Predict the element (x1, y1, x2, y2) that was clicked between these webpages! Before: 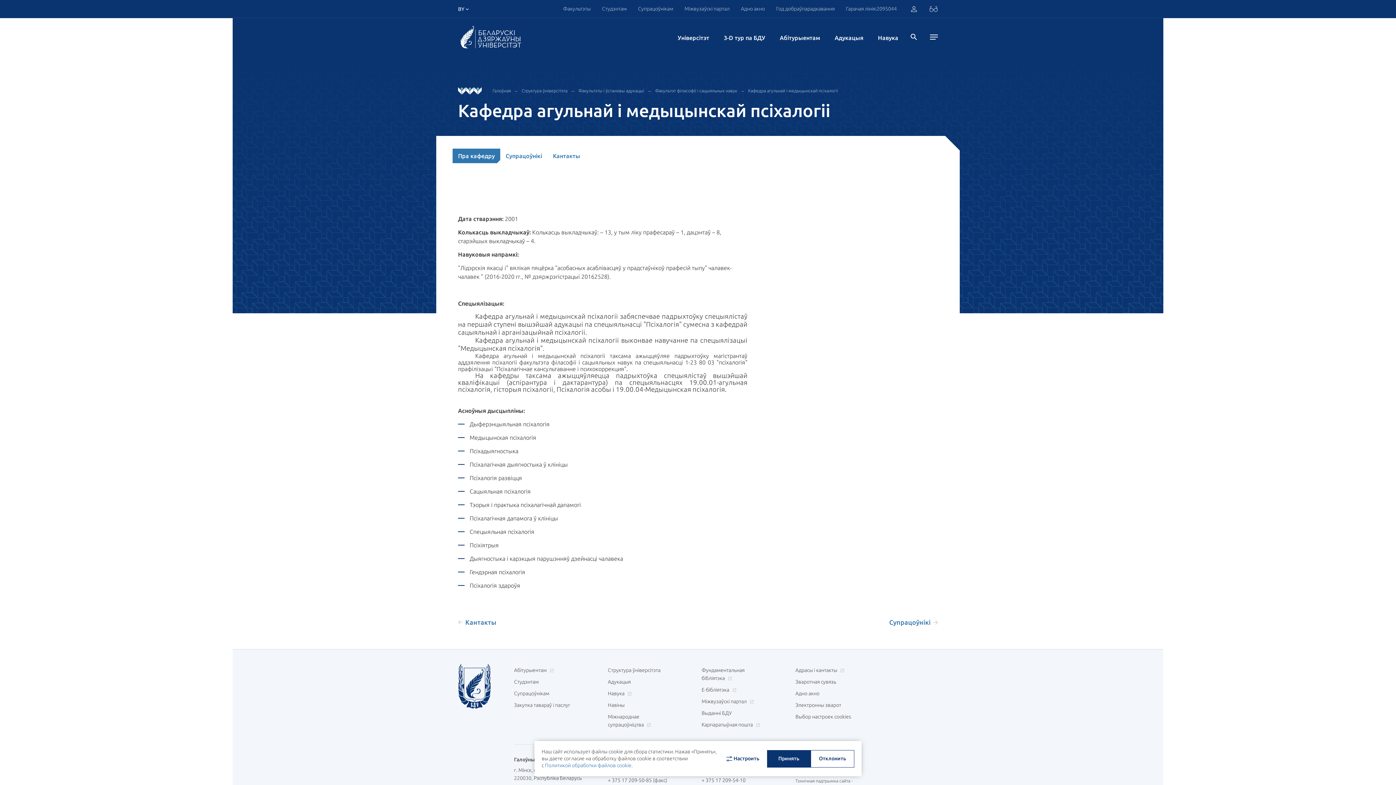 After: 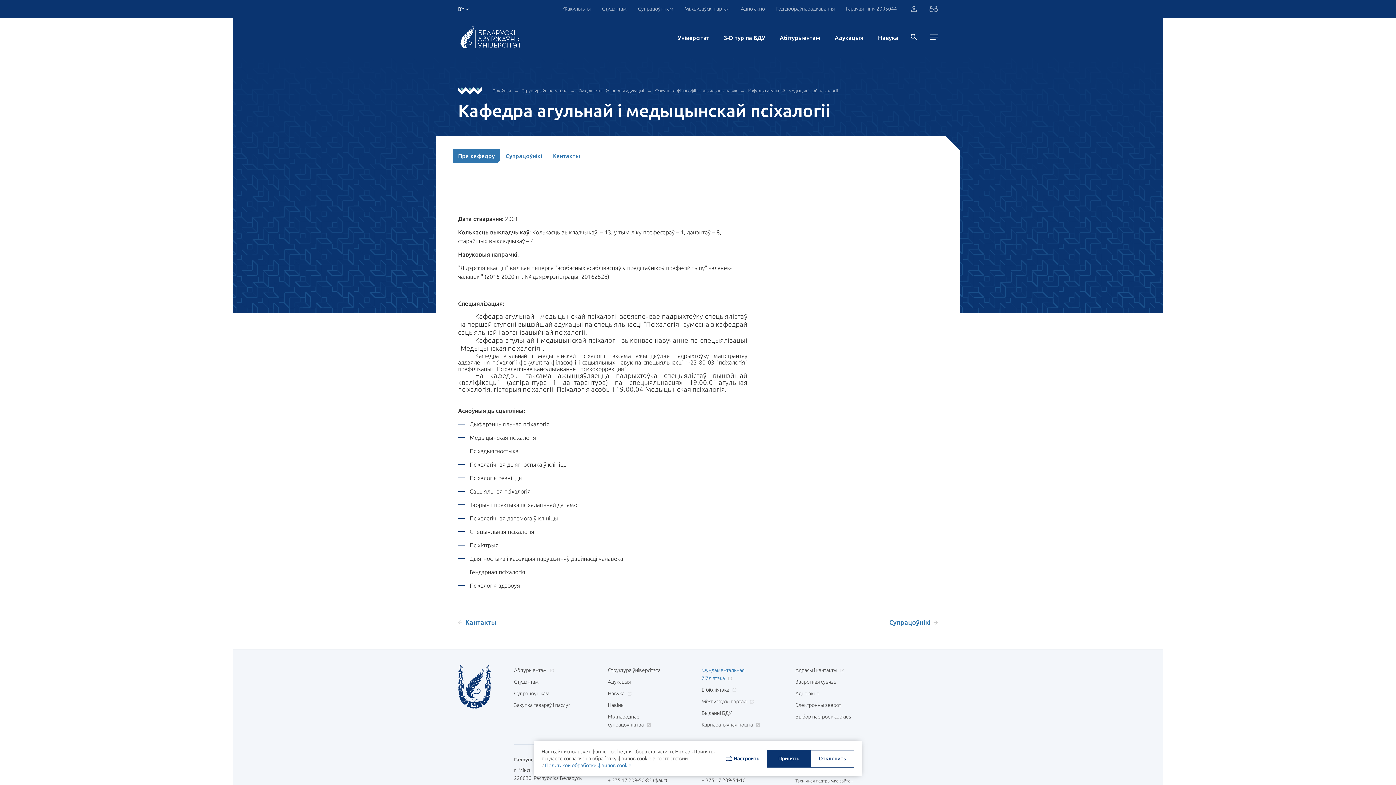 Action: bbox: (701, 666, 766, 682) label: Фундаментальная бібліятэка 